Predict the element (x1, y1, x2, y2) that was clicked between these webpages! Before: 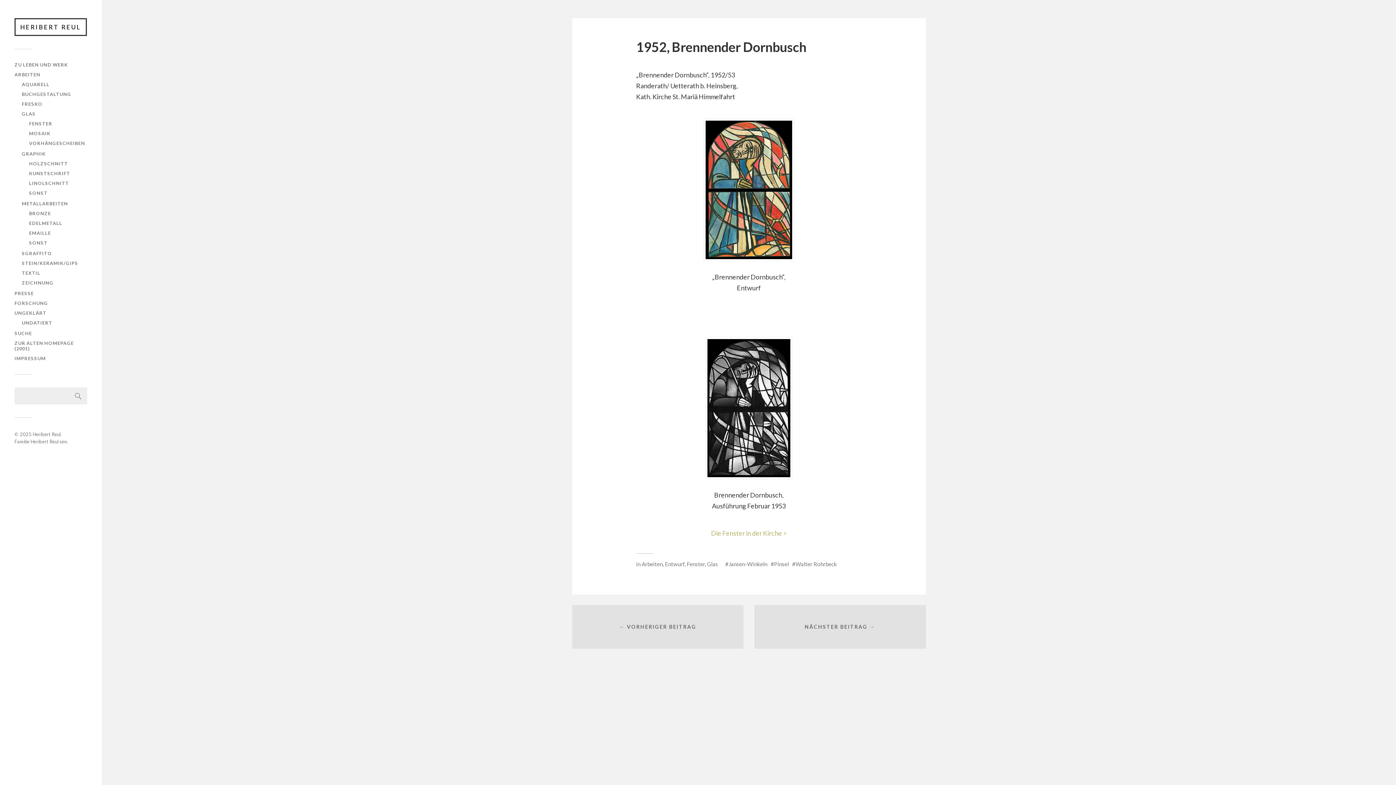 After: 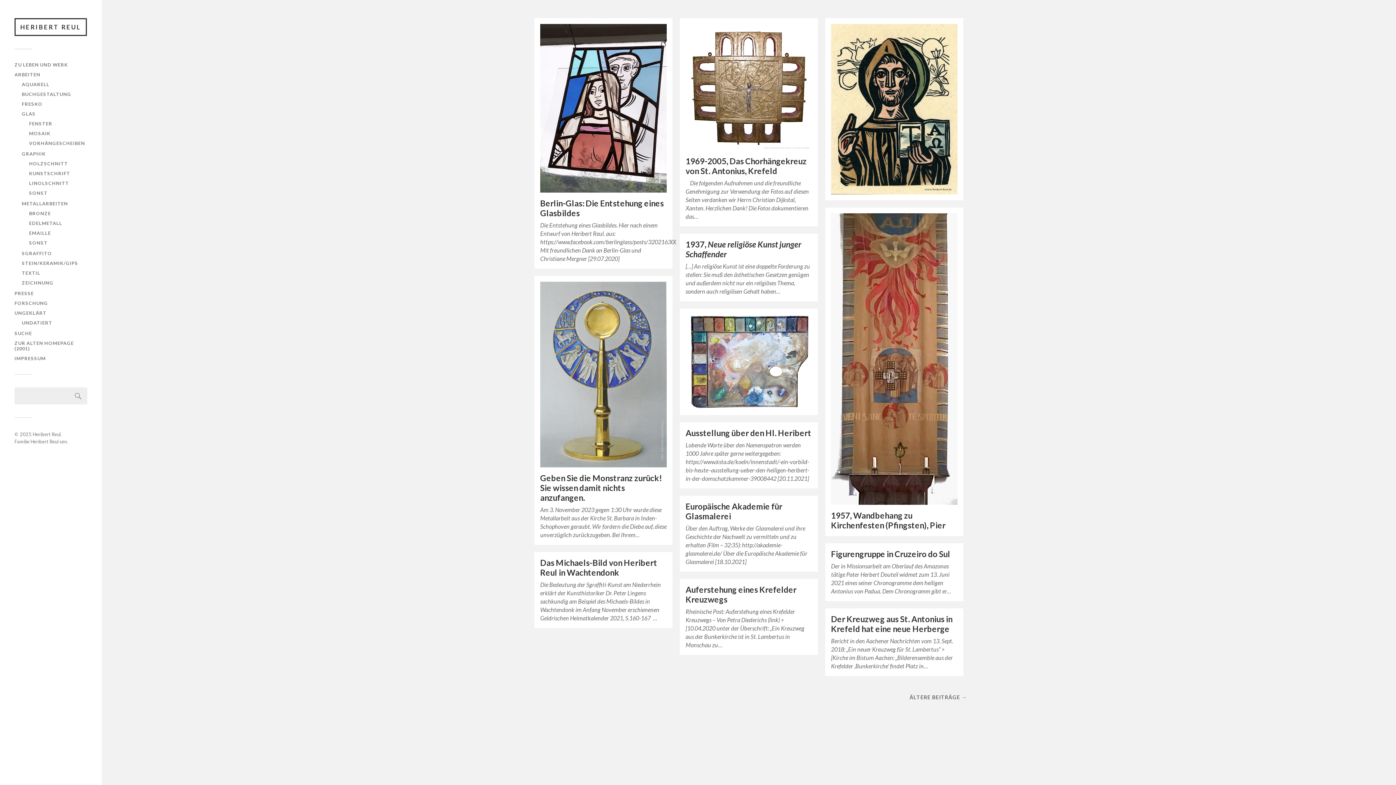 Action: label: Heribert Reul bbox: (32, 431, 60, 437)